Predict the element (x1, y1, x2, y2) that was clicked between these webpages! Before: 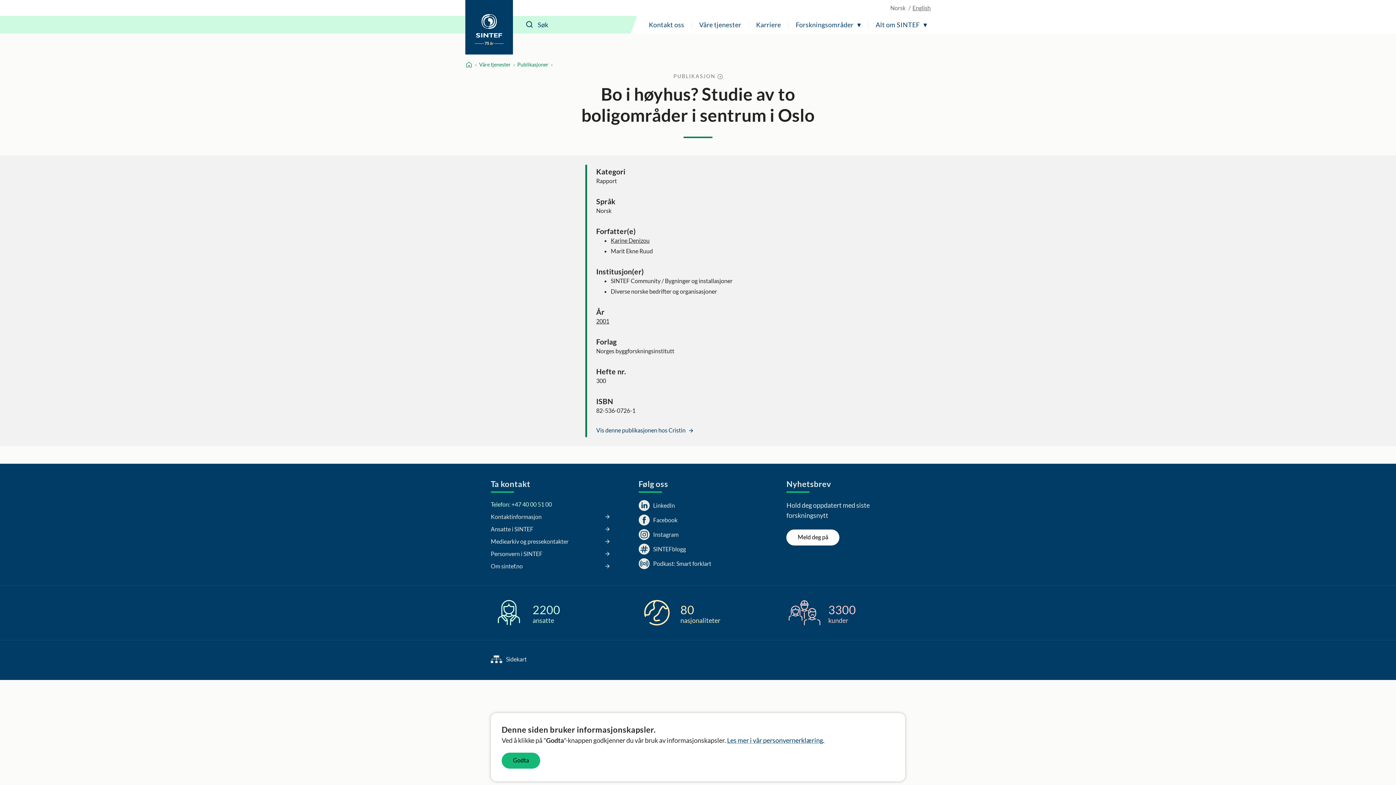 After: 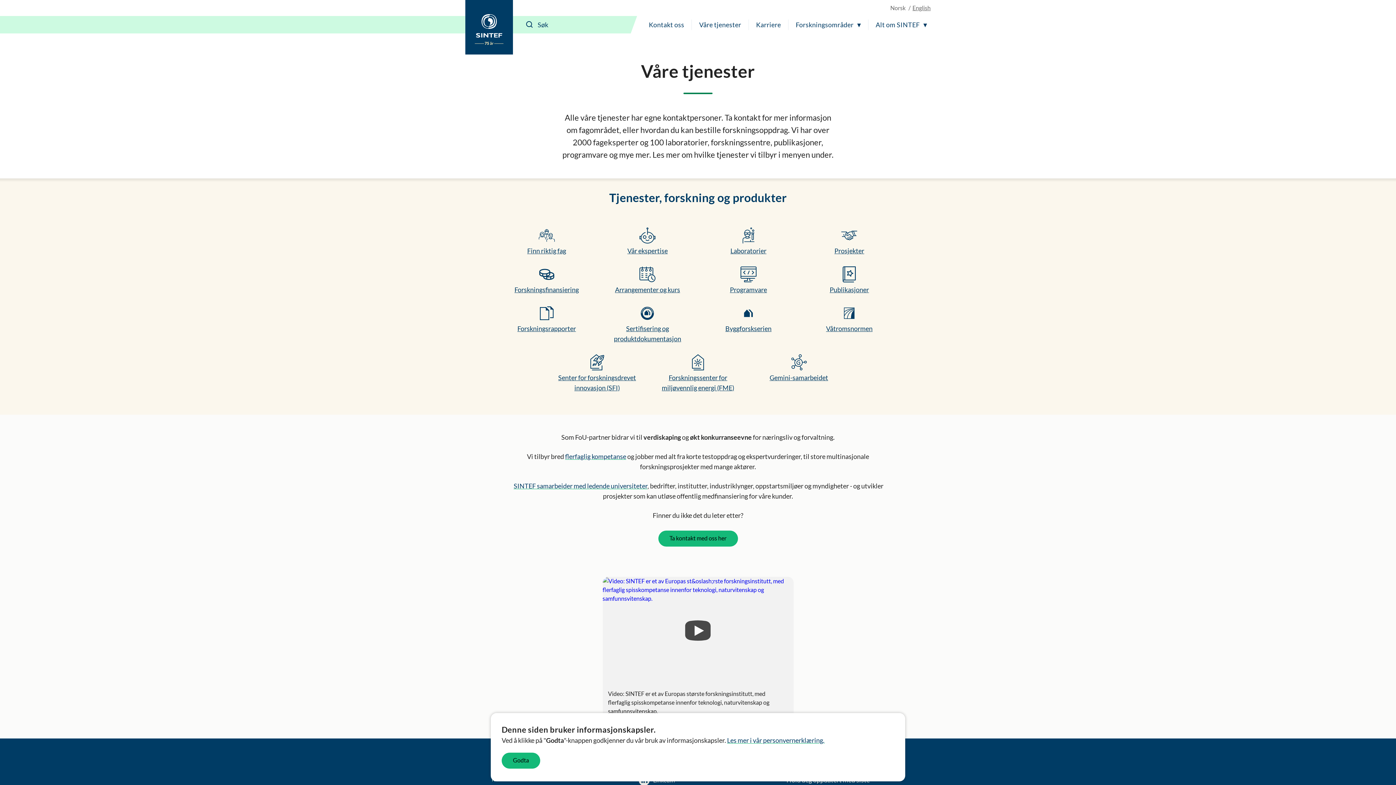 Action: bbox: (479, 60, 510, 68) label: Våre tjenester